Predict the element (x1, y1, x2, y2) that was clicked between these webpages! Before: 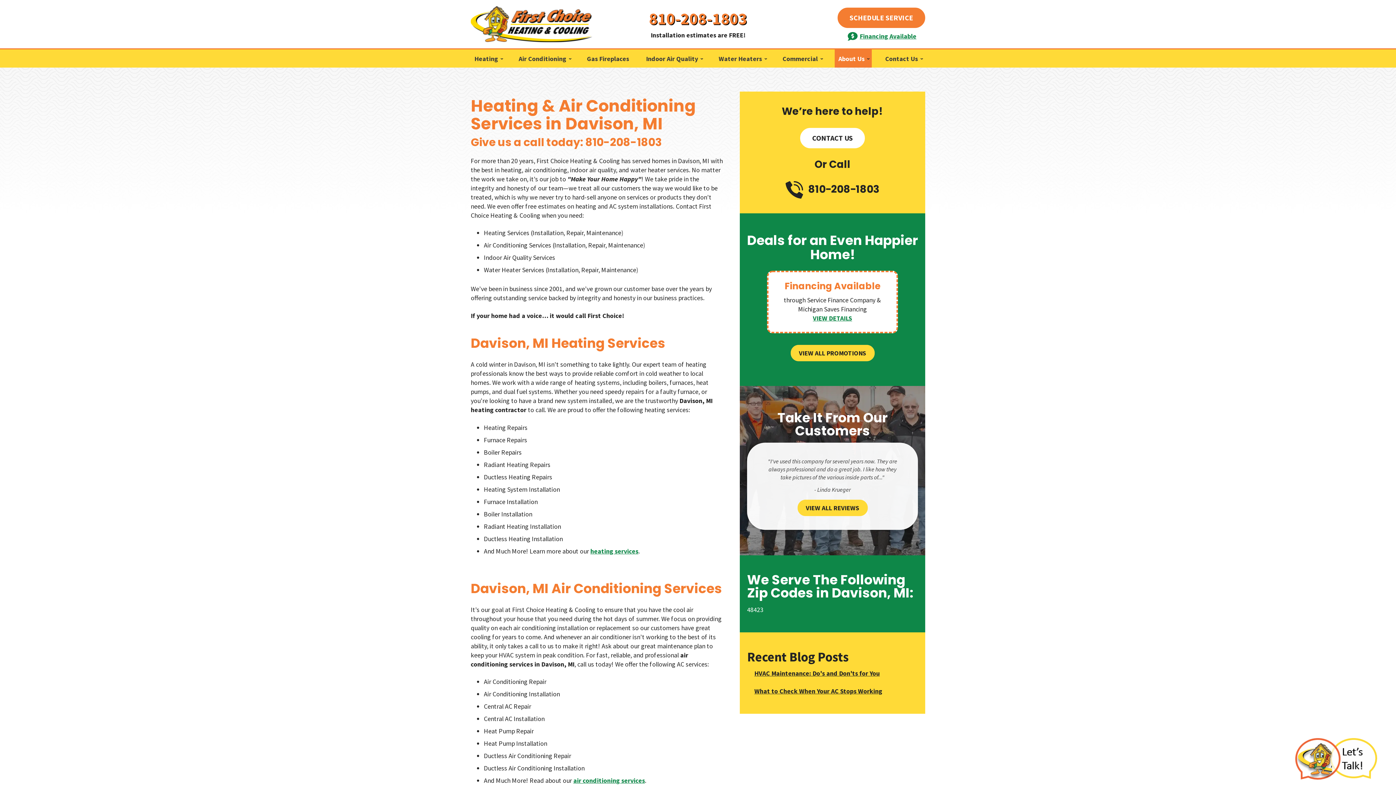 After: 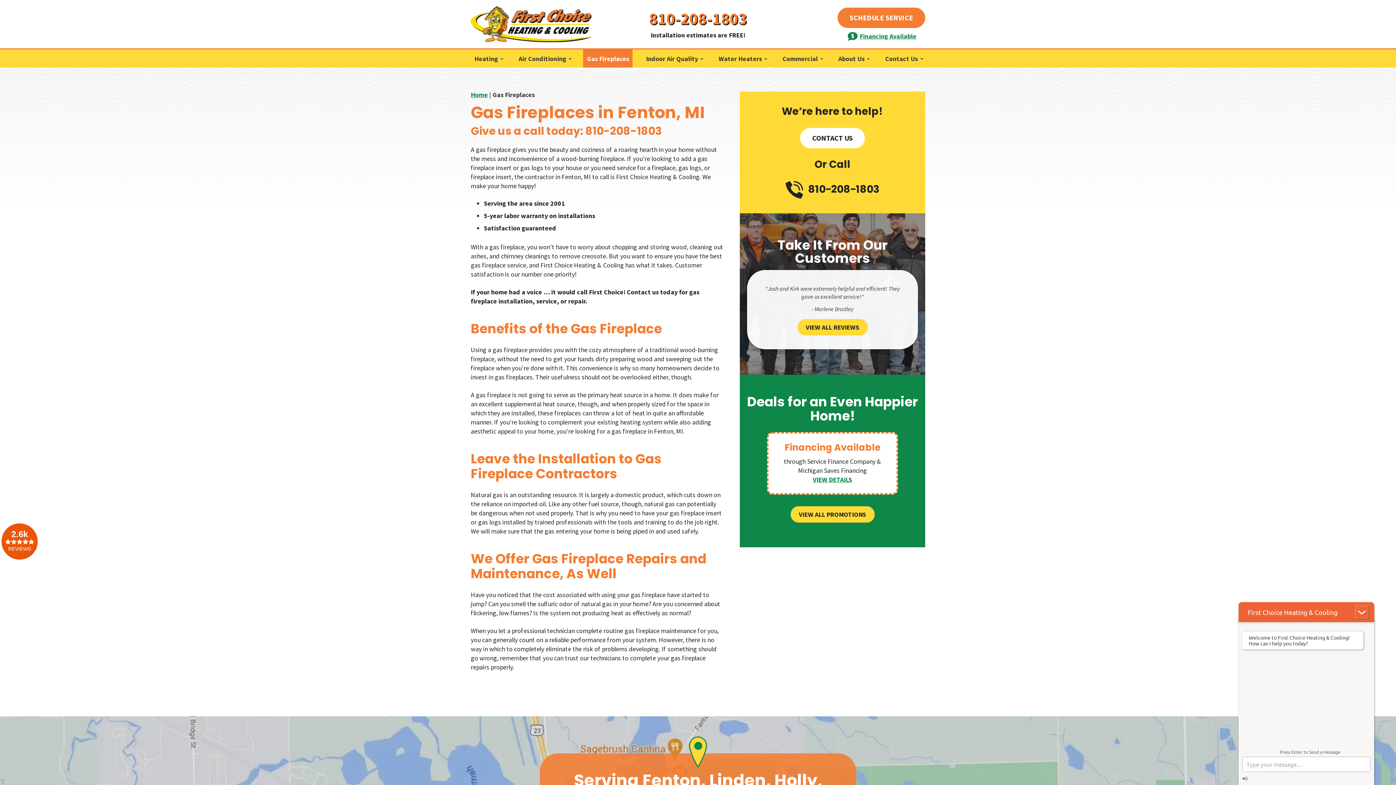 Action: label: Gas Fireplaces bbox: (583, 49, 632, 67)